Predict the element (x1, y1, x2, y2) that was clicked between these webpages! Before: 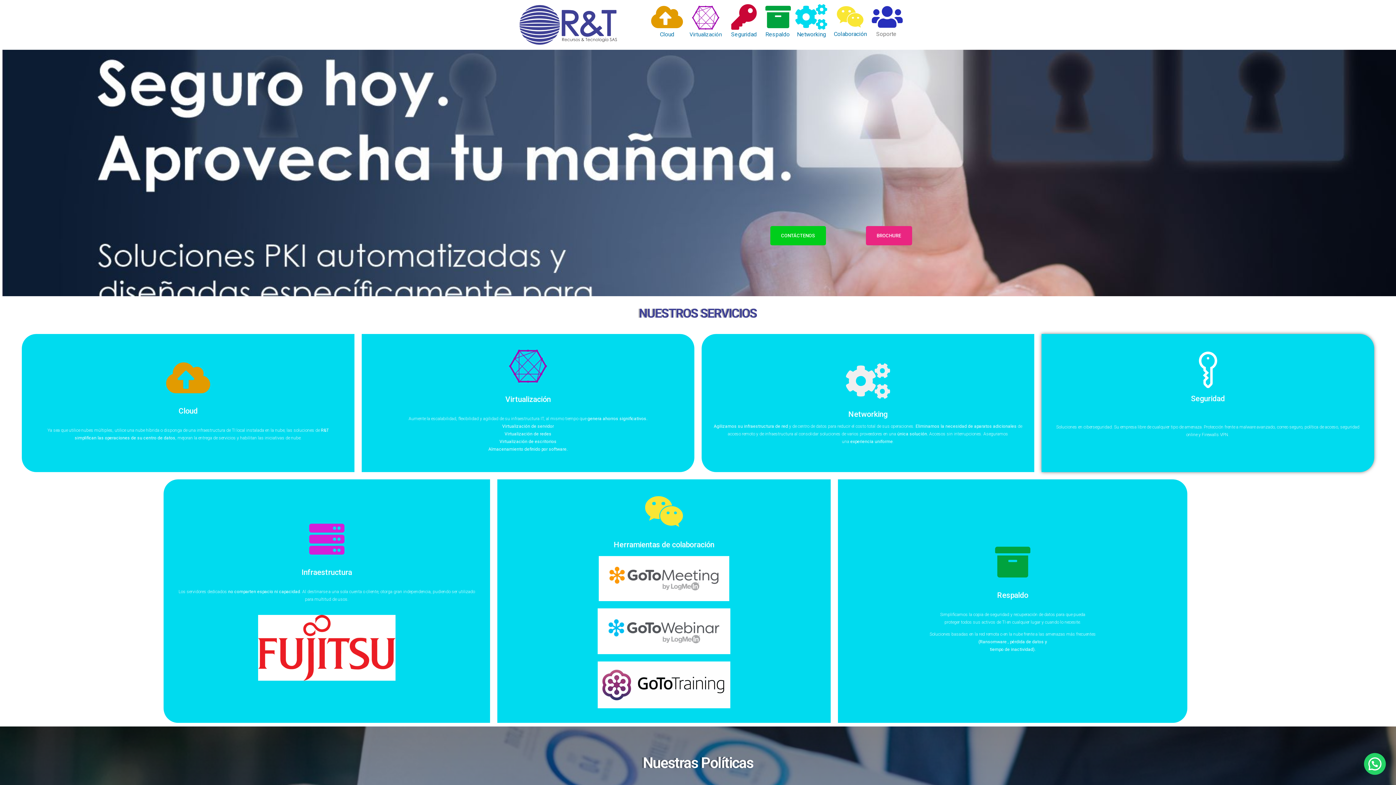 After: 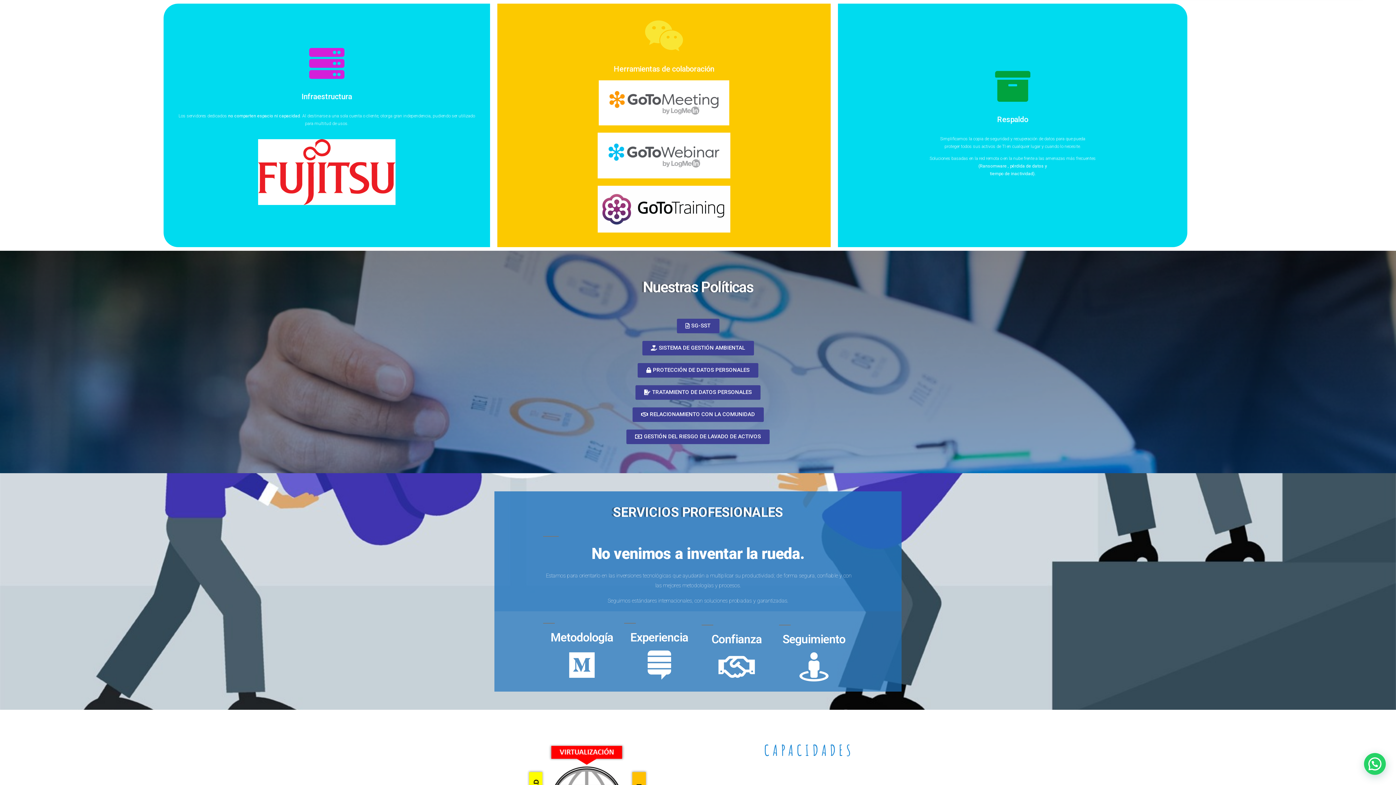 Action: bbox: (765, 4, 791, 29)